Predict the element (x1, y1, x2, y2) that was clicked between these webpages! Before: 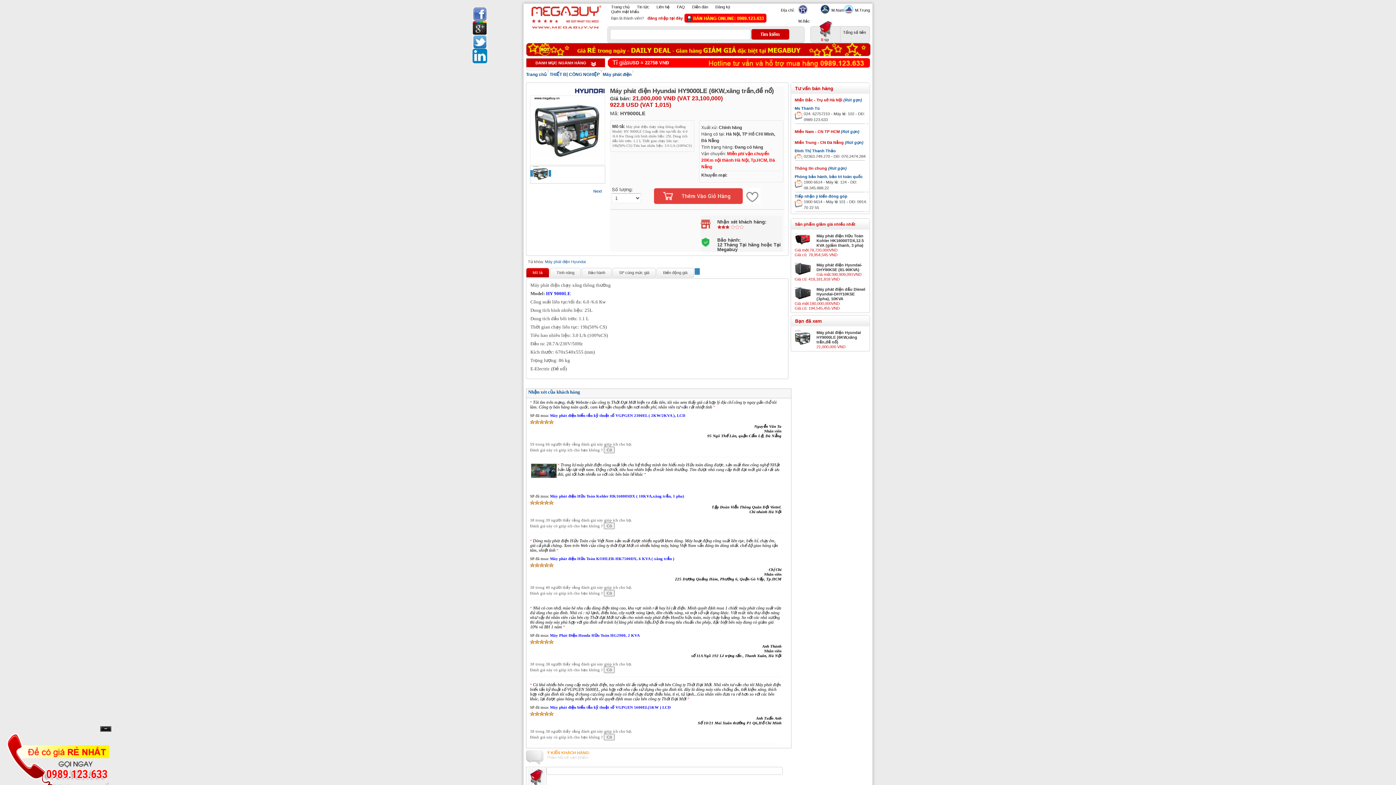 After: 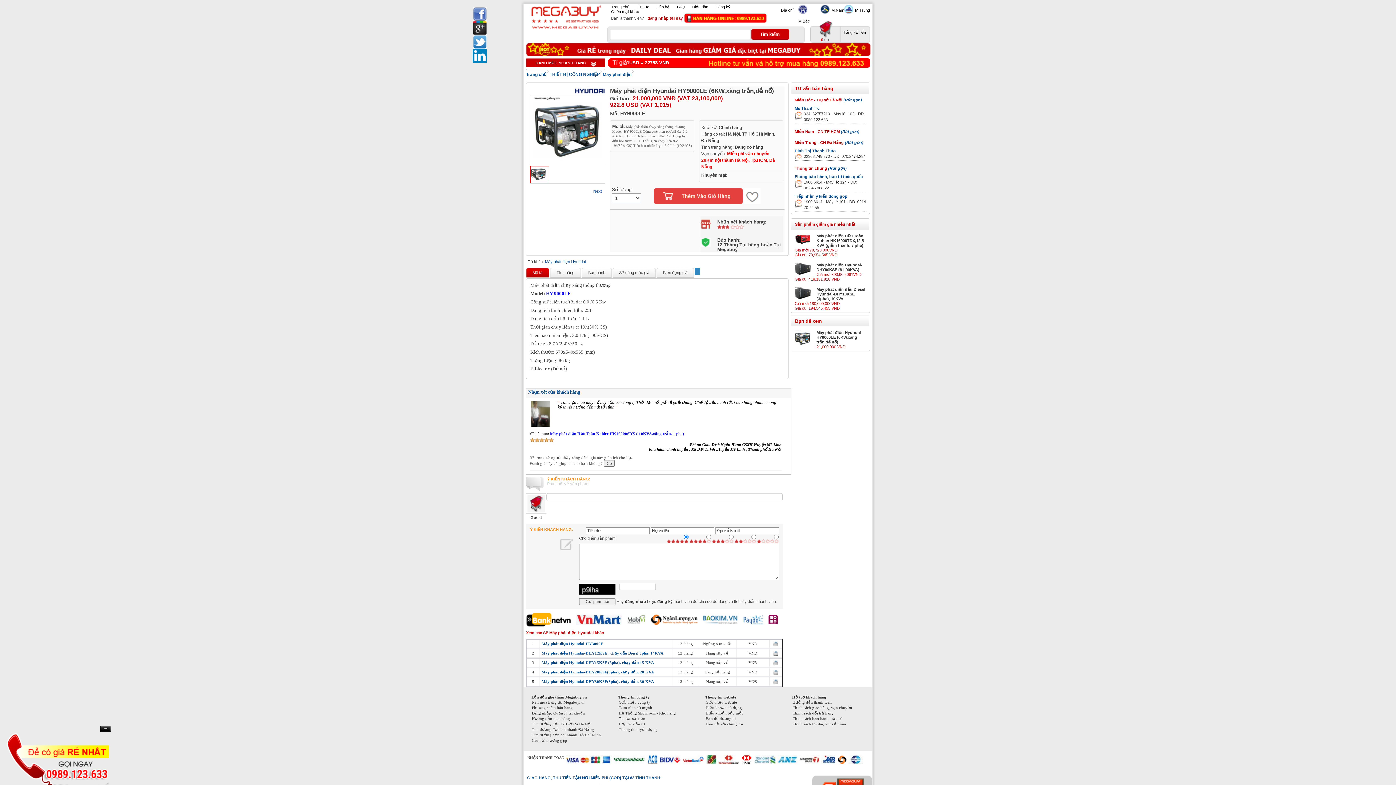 Action: bbox: (530, 170, 551, 176)